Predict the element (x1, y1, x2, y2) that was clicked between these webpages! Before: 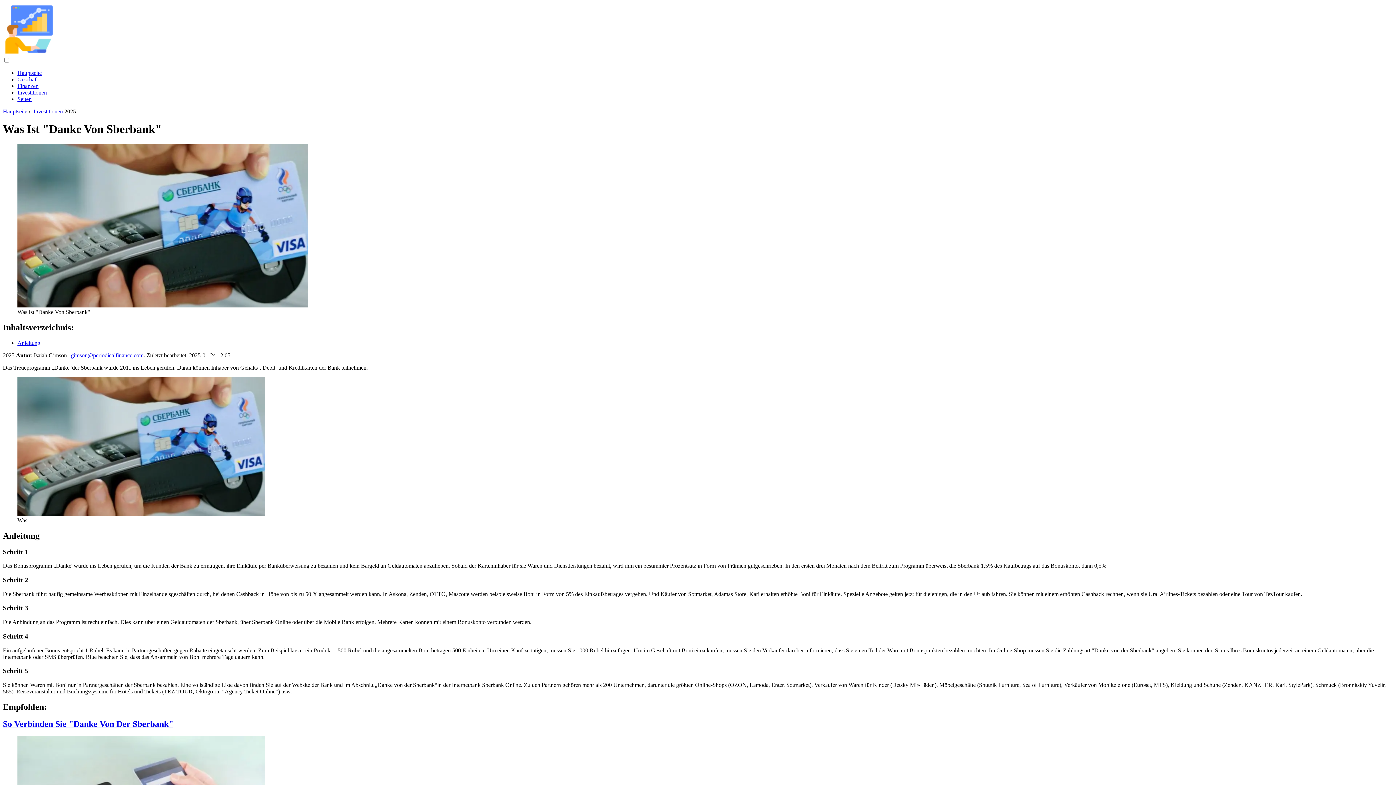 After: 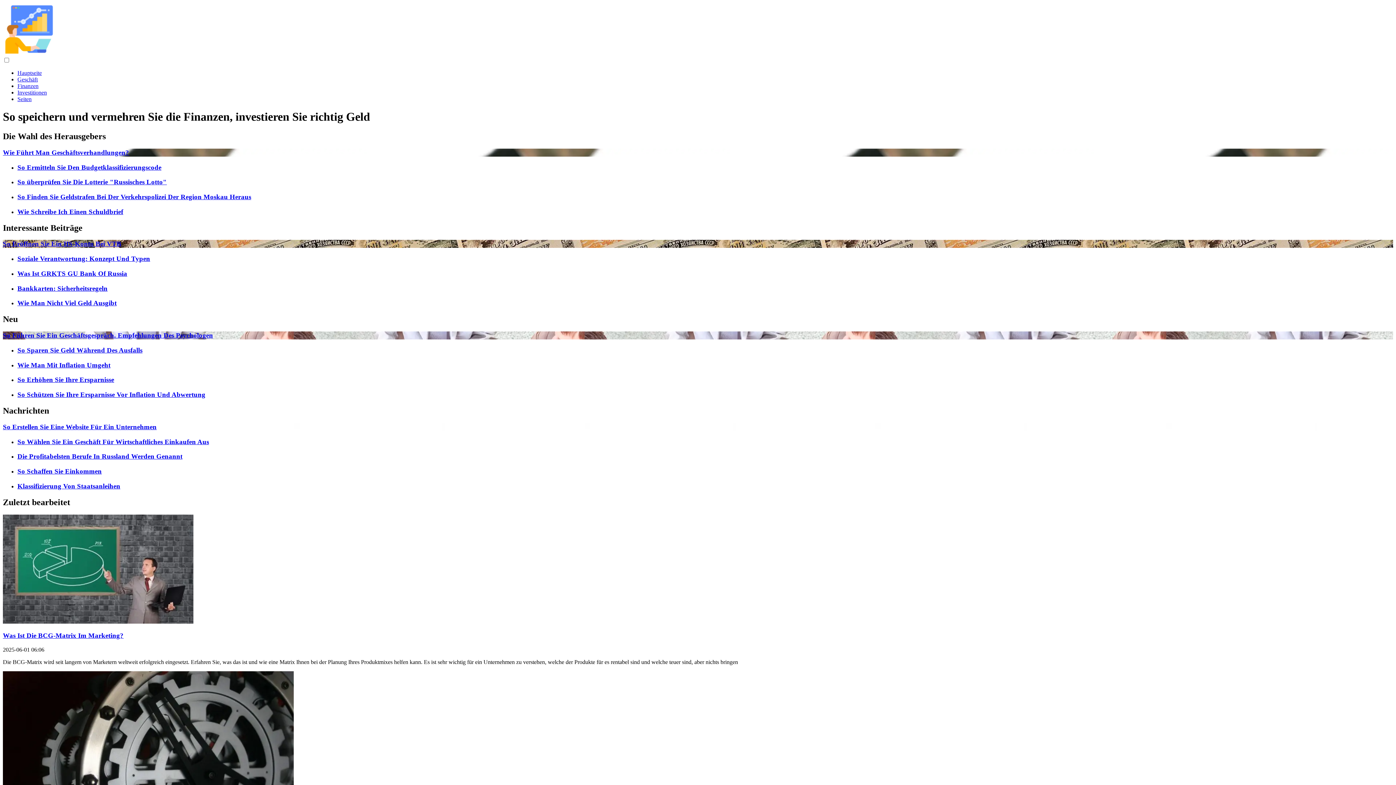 Action: label: Hauptseite bbox: (17, 69, 41, 76)